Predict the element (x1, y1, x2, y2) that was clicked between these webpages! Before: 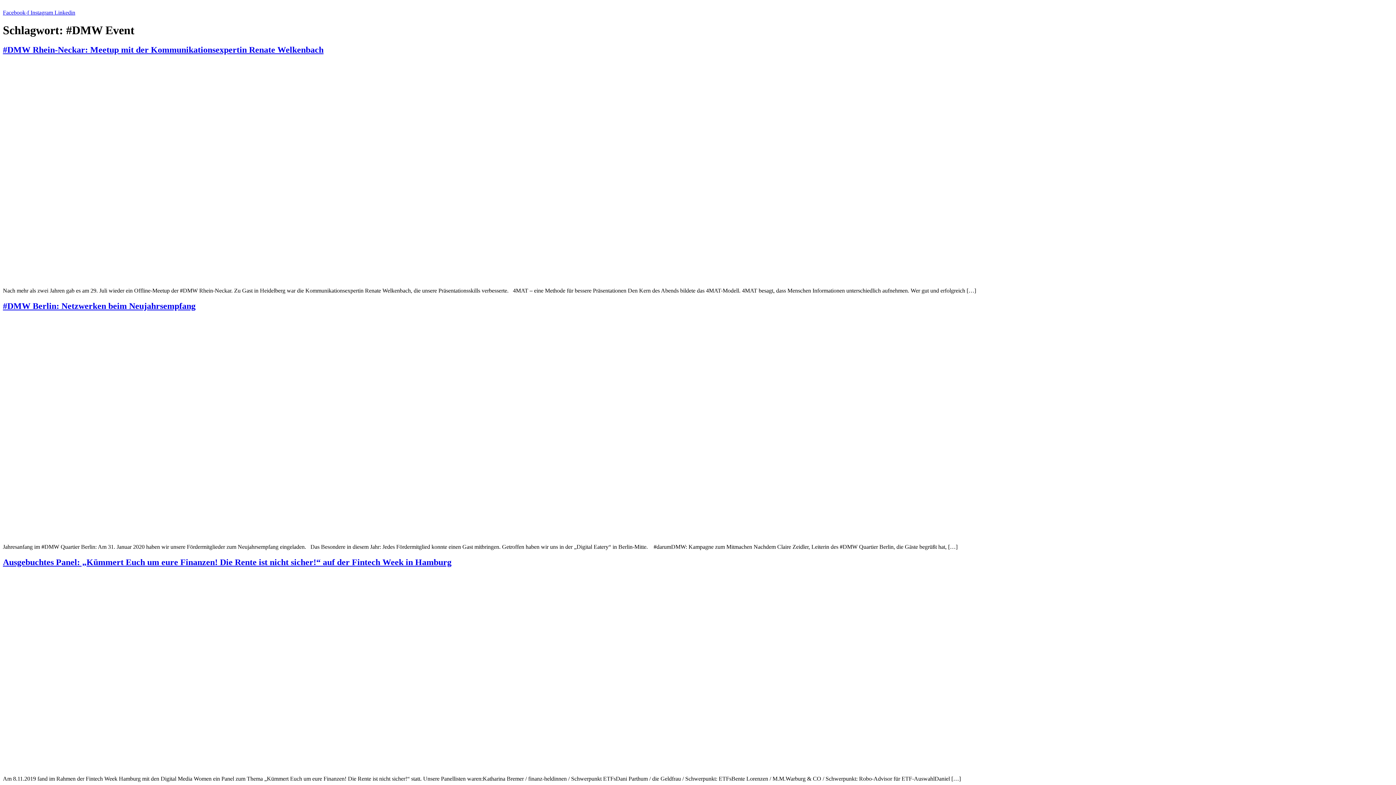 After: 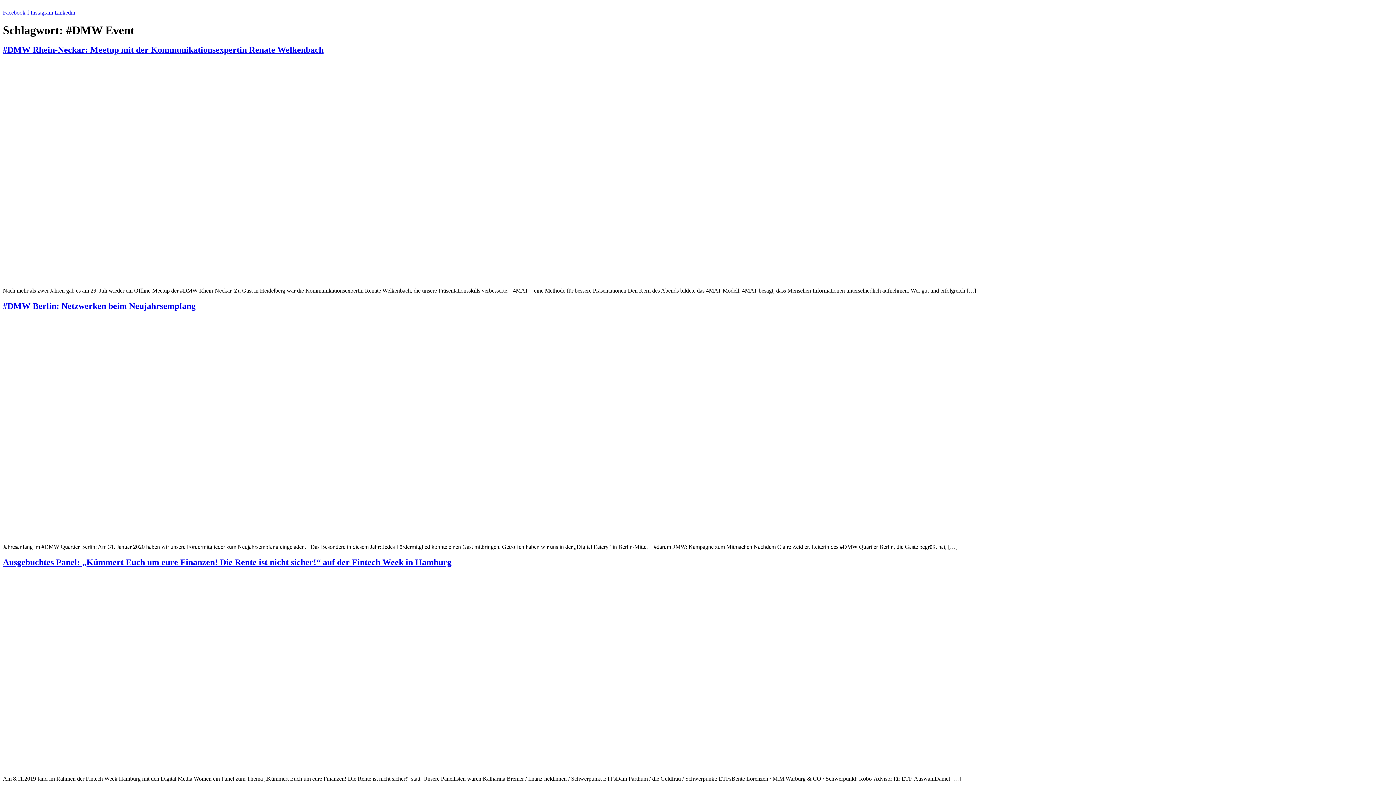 Action: bbox: (54, 9, 75, 15) label: Linkedin